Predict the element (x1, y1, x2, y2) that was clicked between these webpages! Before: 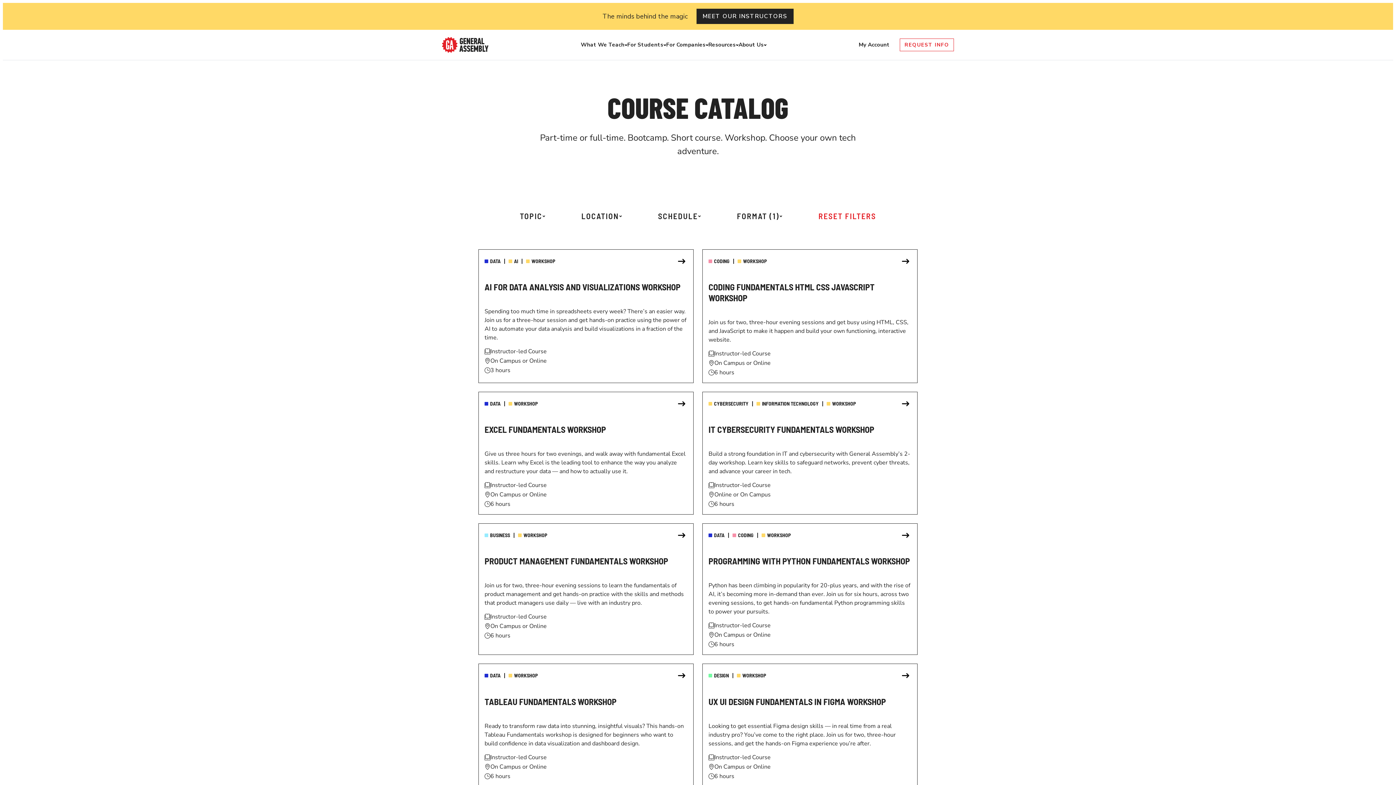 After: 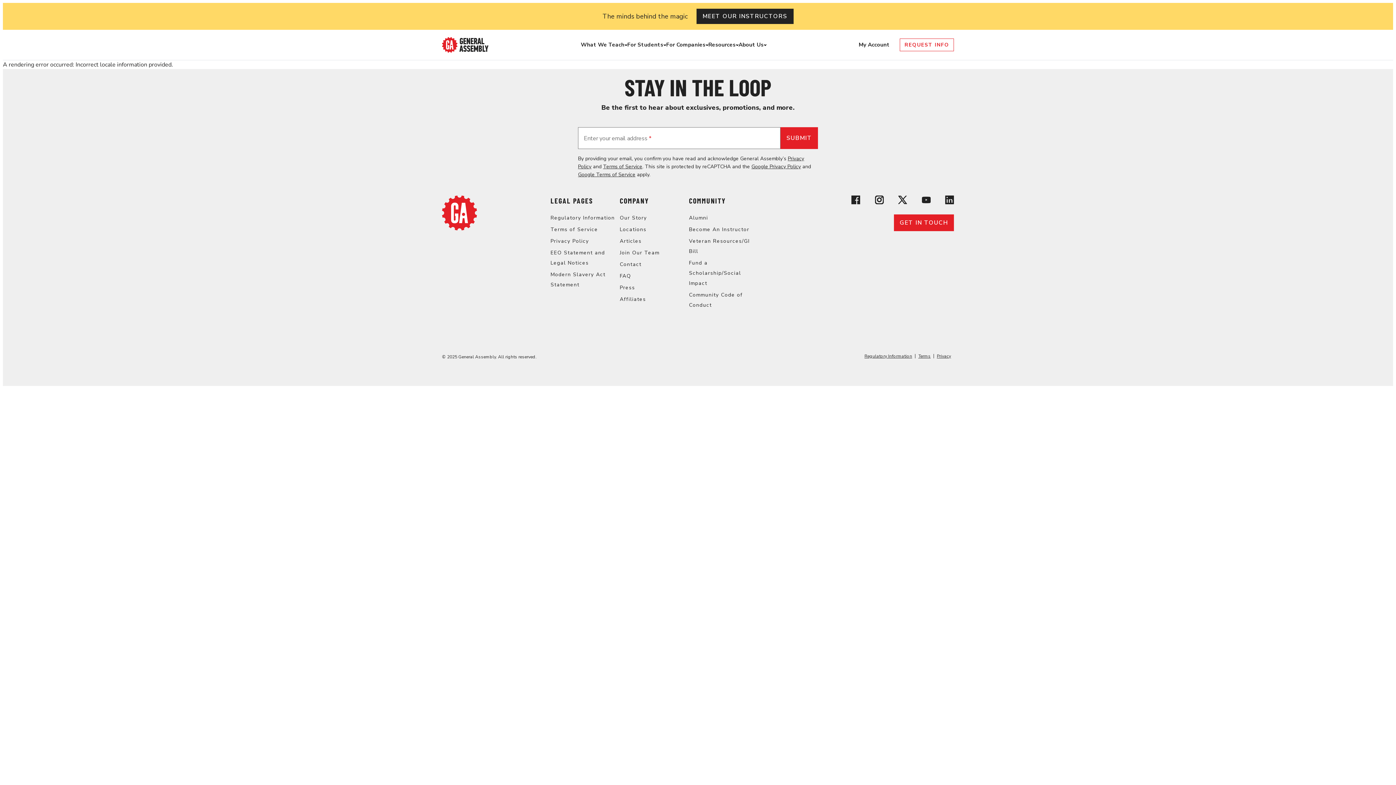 Action: bbox: (478, 249, 693, 383) label: Navigate to AI for Data Analysis and Visualizations Workshop